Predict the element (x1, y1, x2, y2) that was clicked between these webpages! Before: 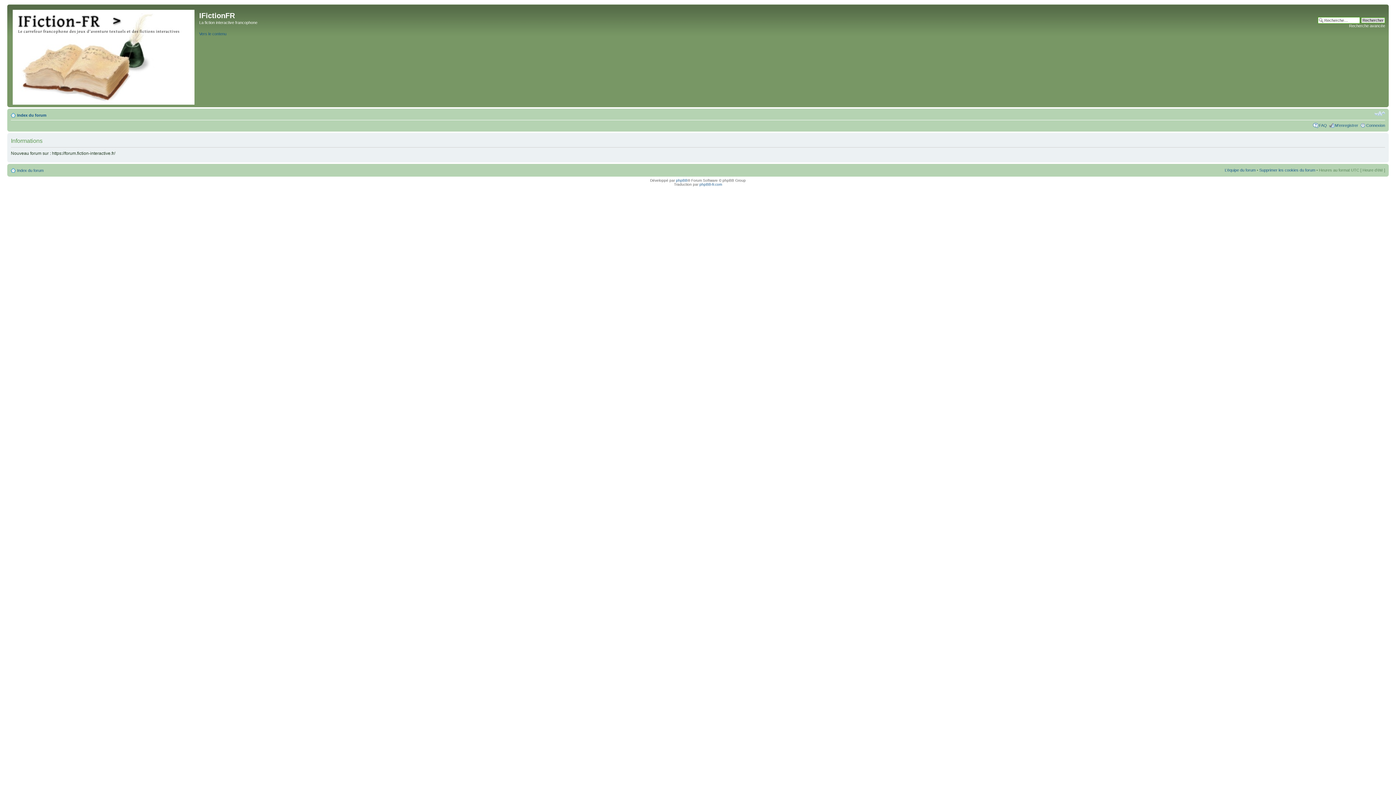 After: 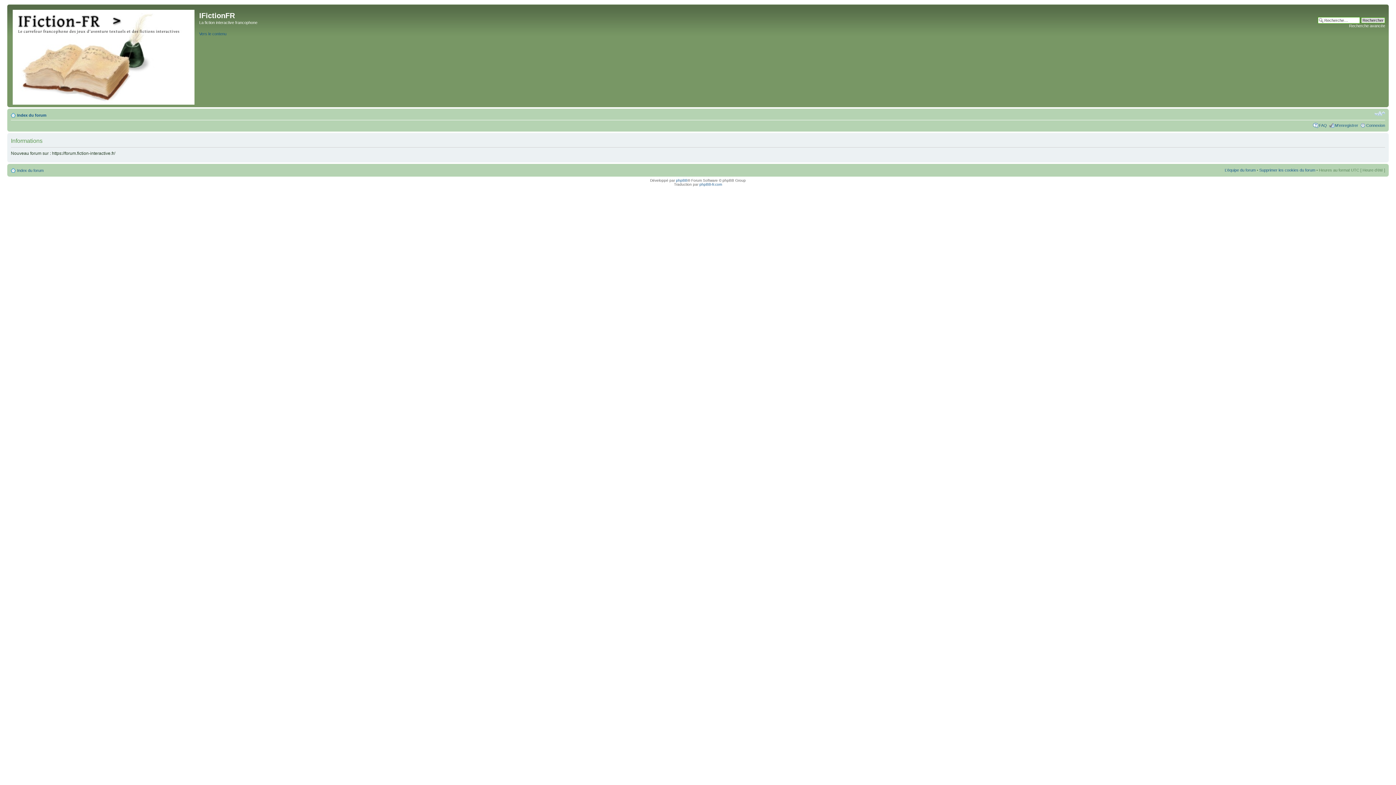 Action: label: M’enregistrer bbox: (1335, 123, 1358, 127)